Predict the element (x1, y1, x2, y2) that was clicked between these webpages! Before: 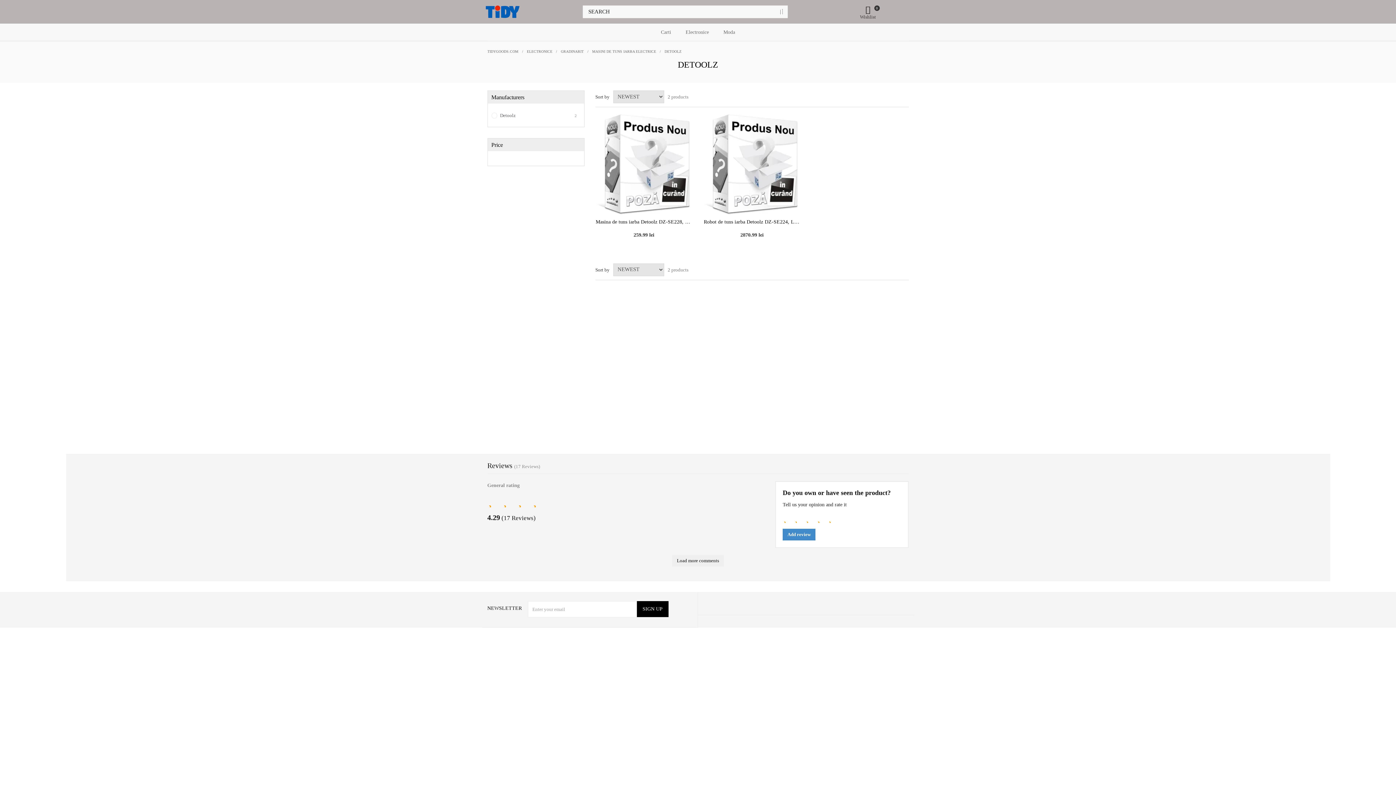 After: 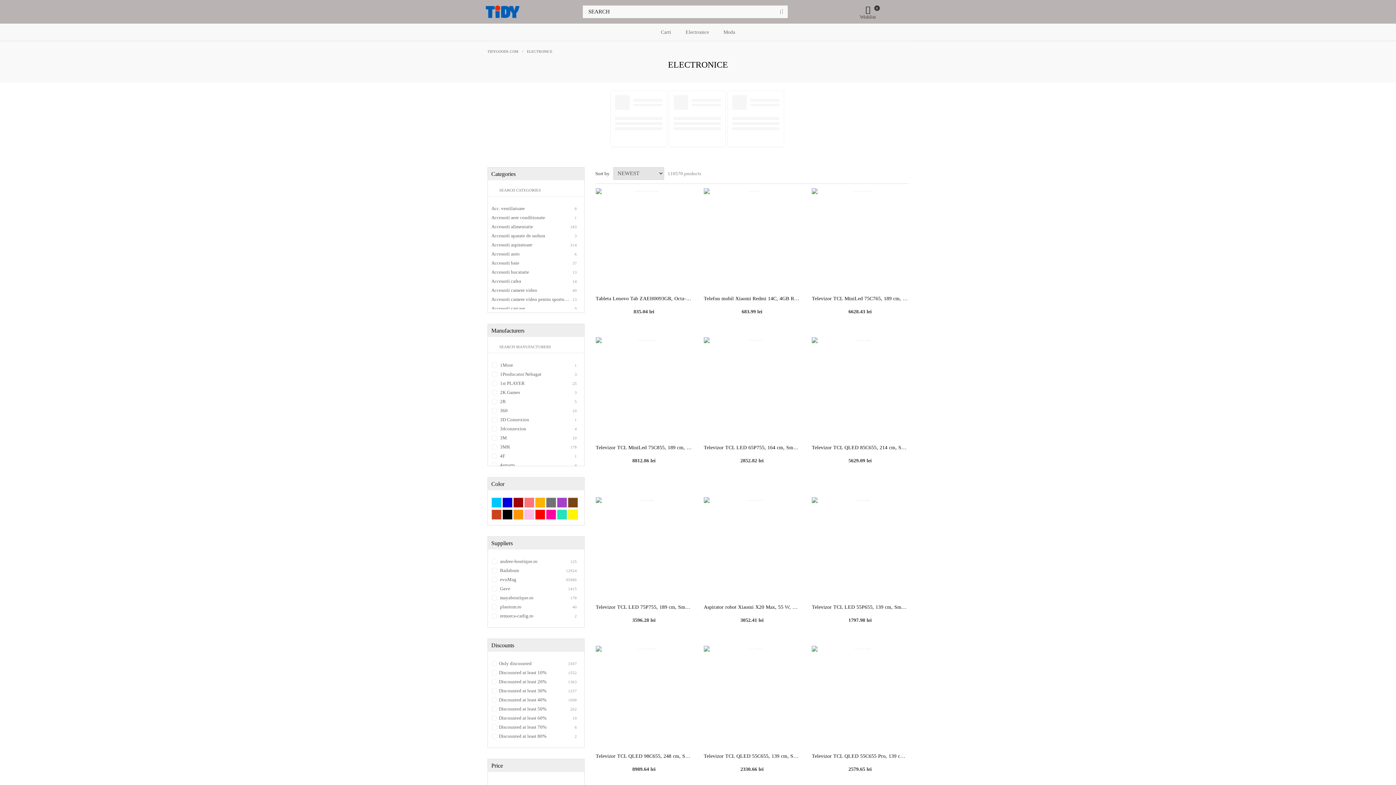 Action: label: Electronice bbox: (678, 24, 716, 40)